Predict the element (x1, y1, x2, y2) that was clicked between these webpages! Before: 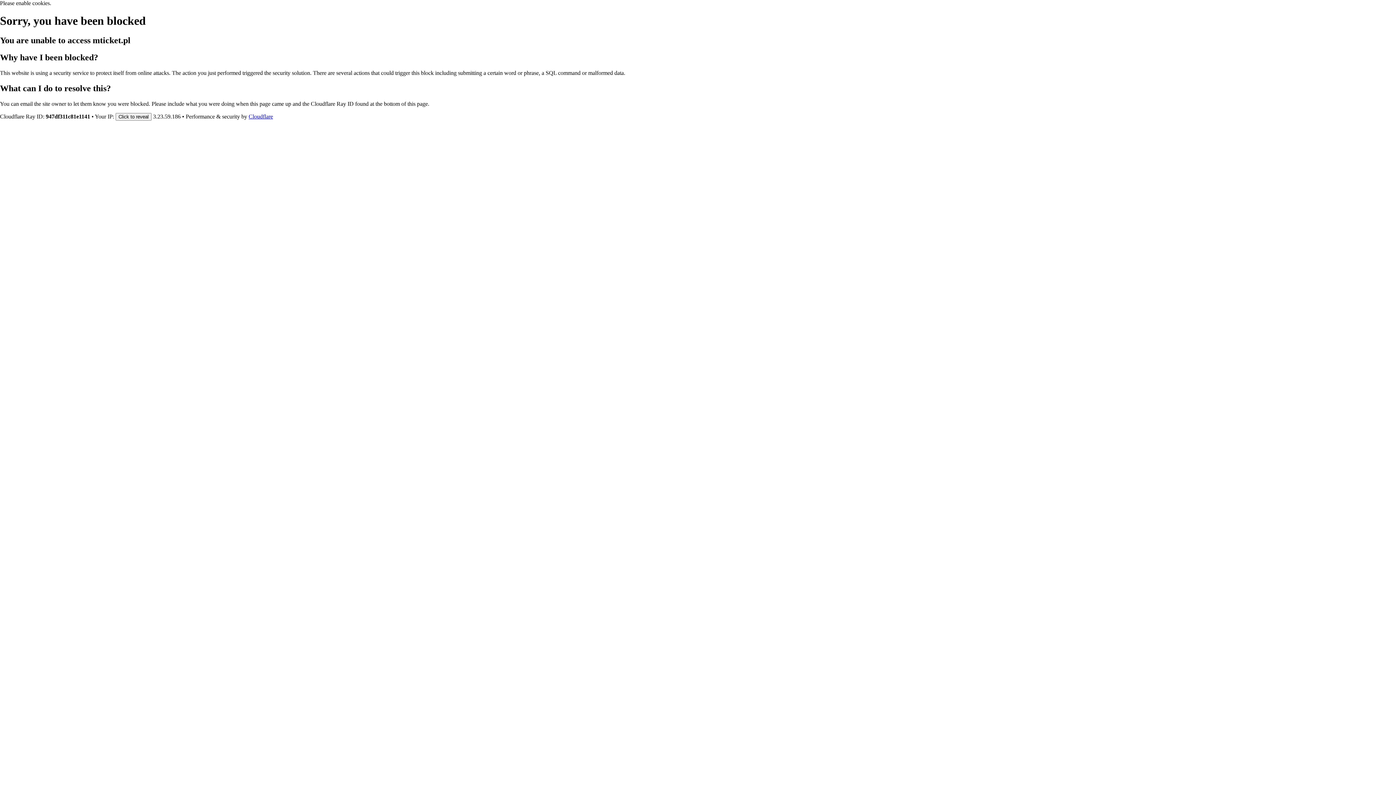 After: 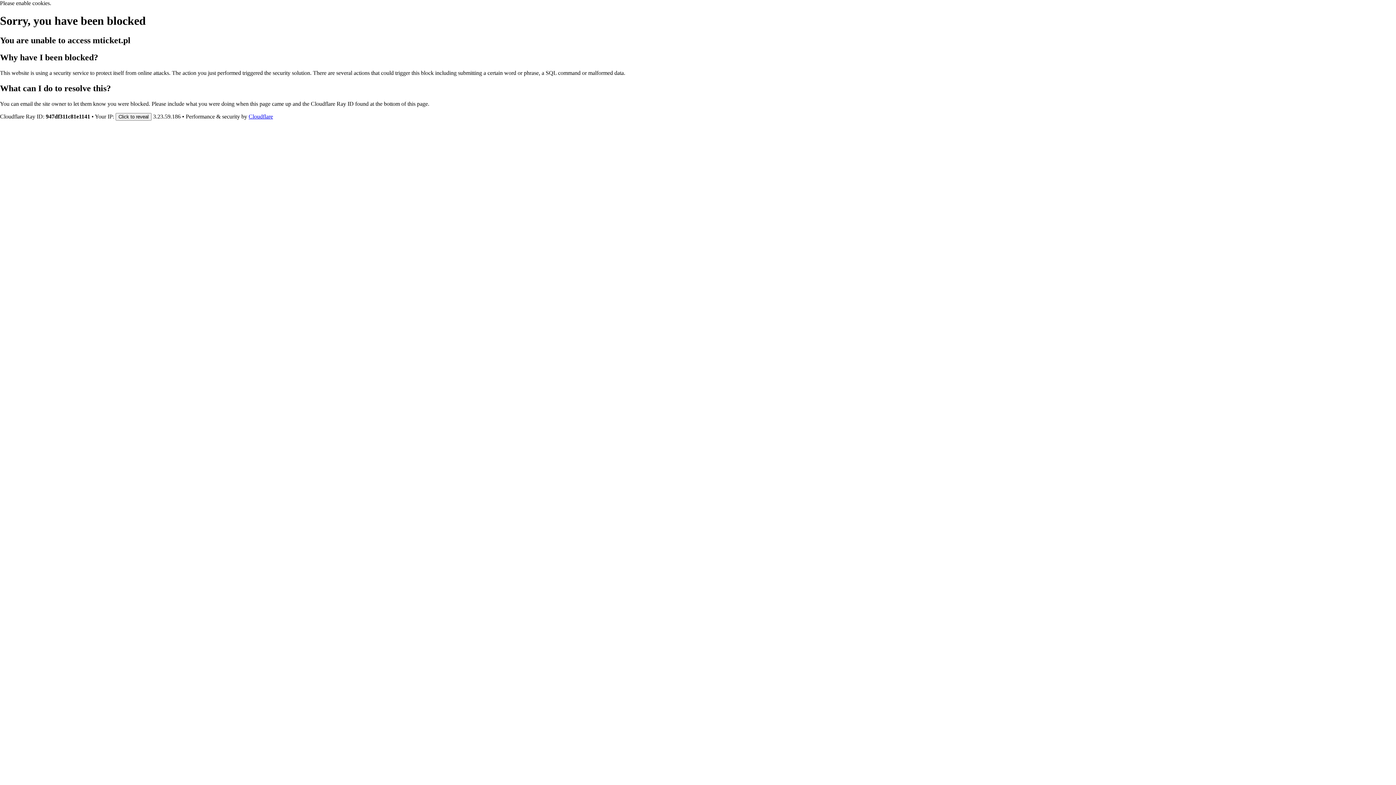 Action: bbox: (248, 113, 273, 119) label: Cloudflare